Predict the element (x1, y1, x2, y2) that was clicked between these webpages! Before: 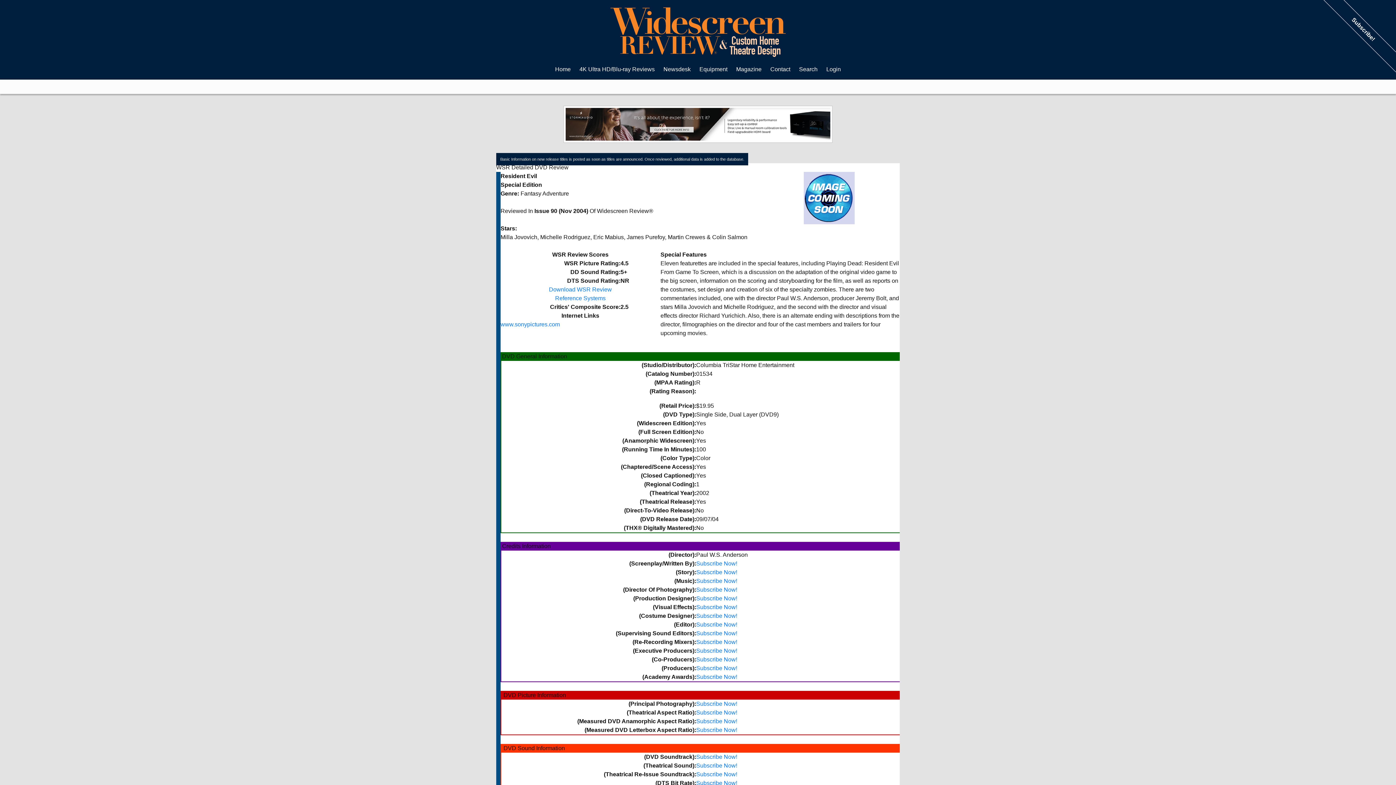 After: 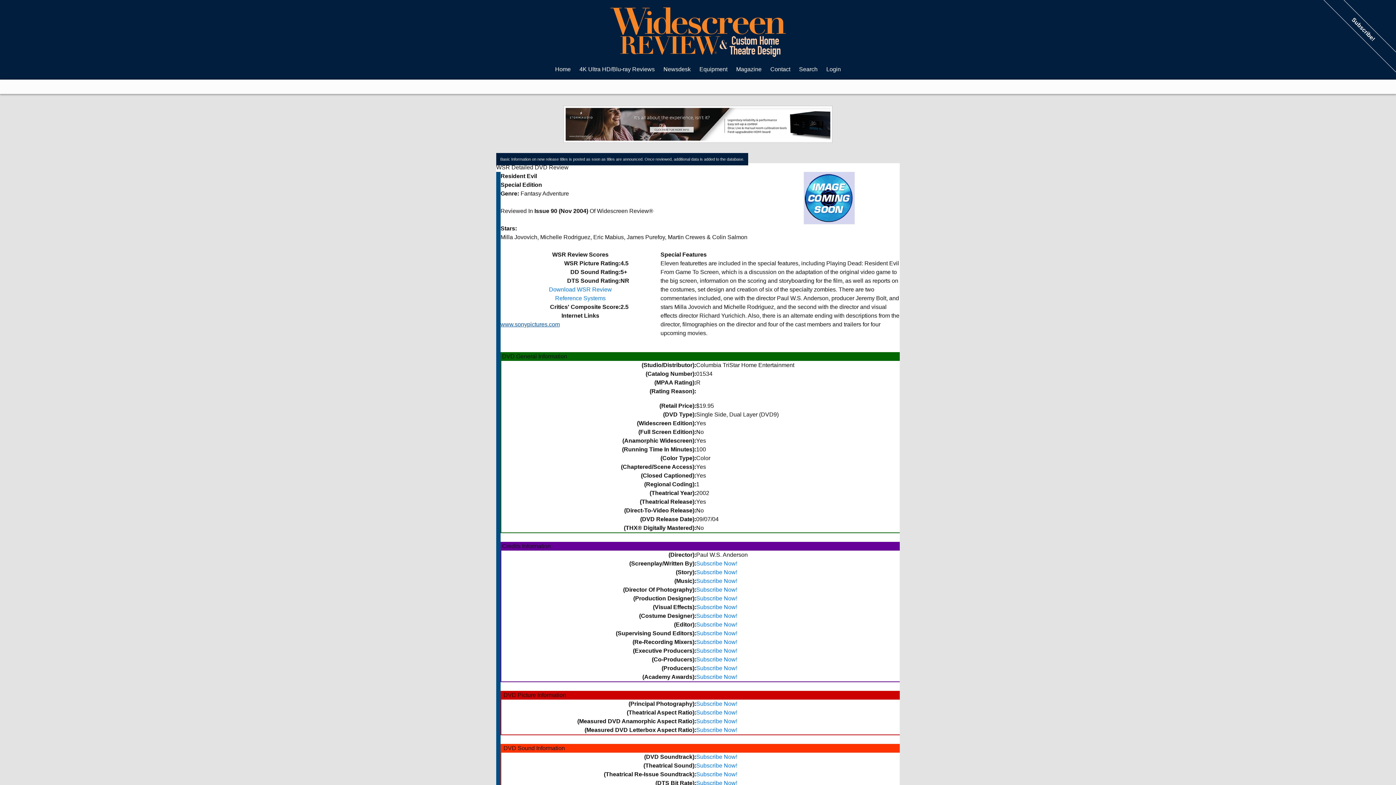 Action: label: www.sonypictures.com bbox: (500, 321, 560, 327)